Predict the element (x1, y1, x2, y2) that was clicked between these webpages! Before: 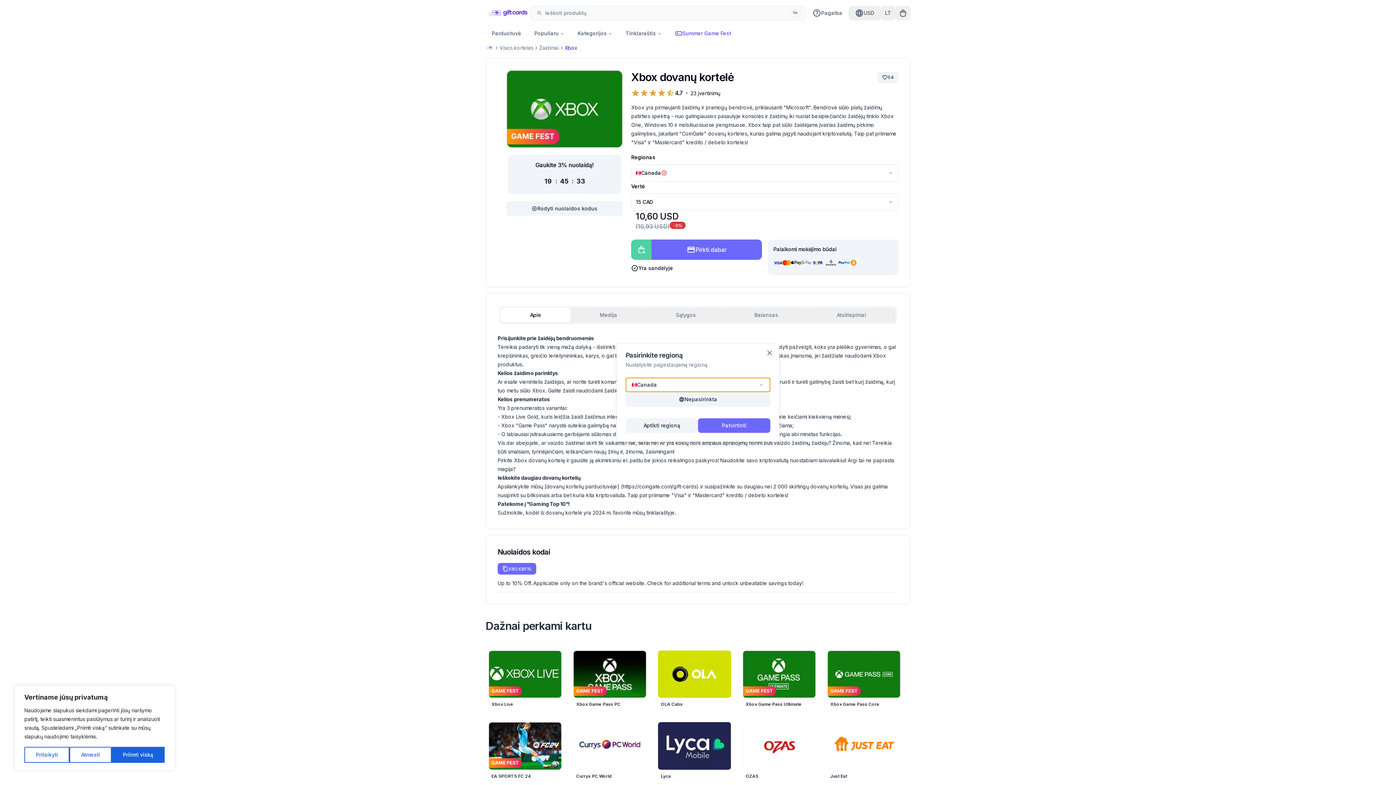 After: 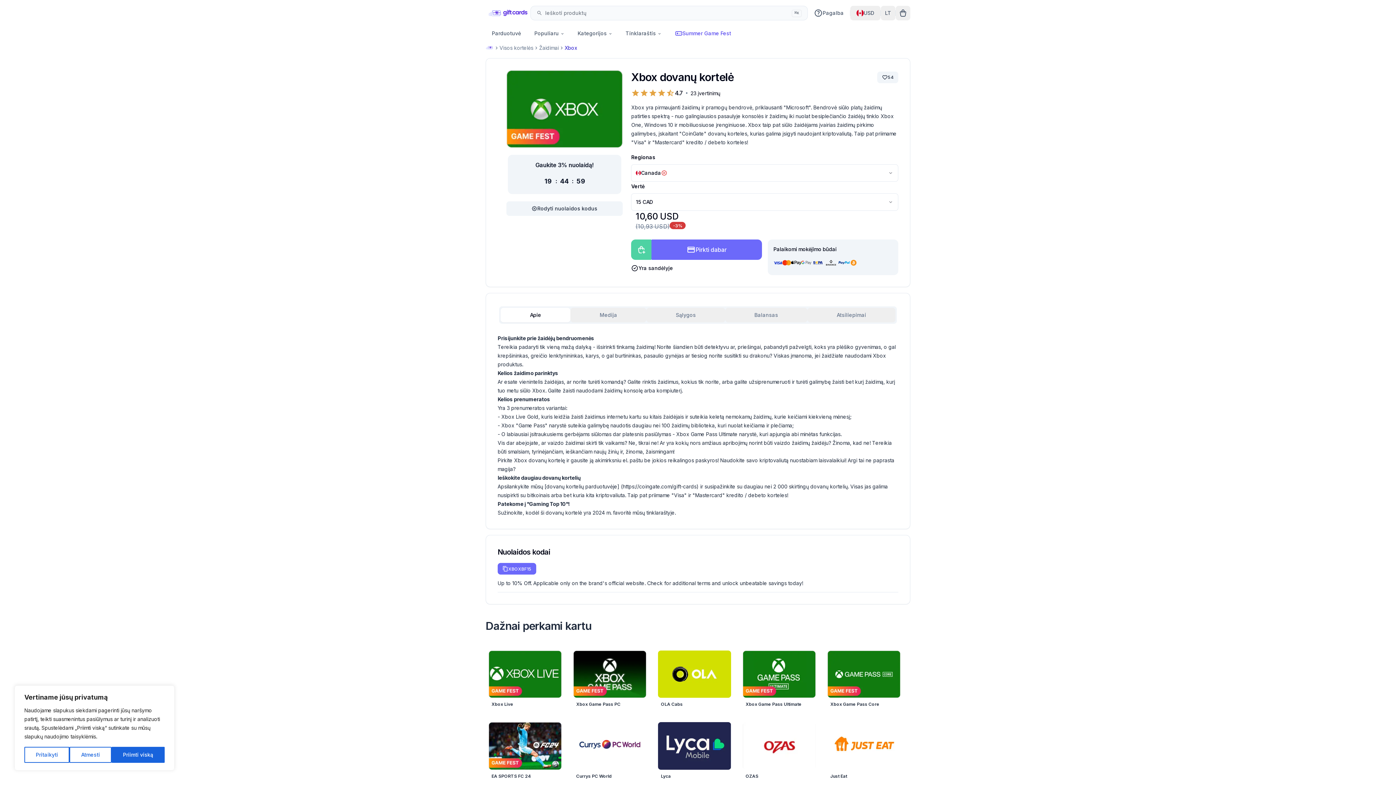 Action: bbox: (698, 418, 770, 433) label: Patvirtinti